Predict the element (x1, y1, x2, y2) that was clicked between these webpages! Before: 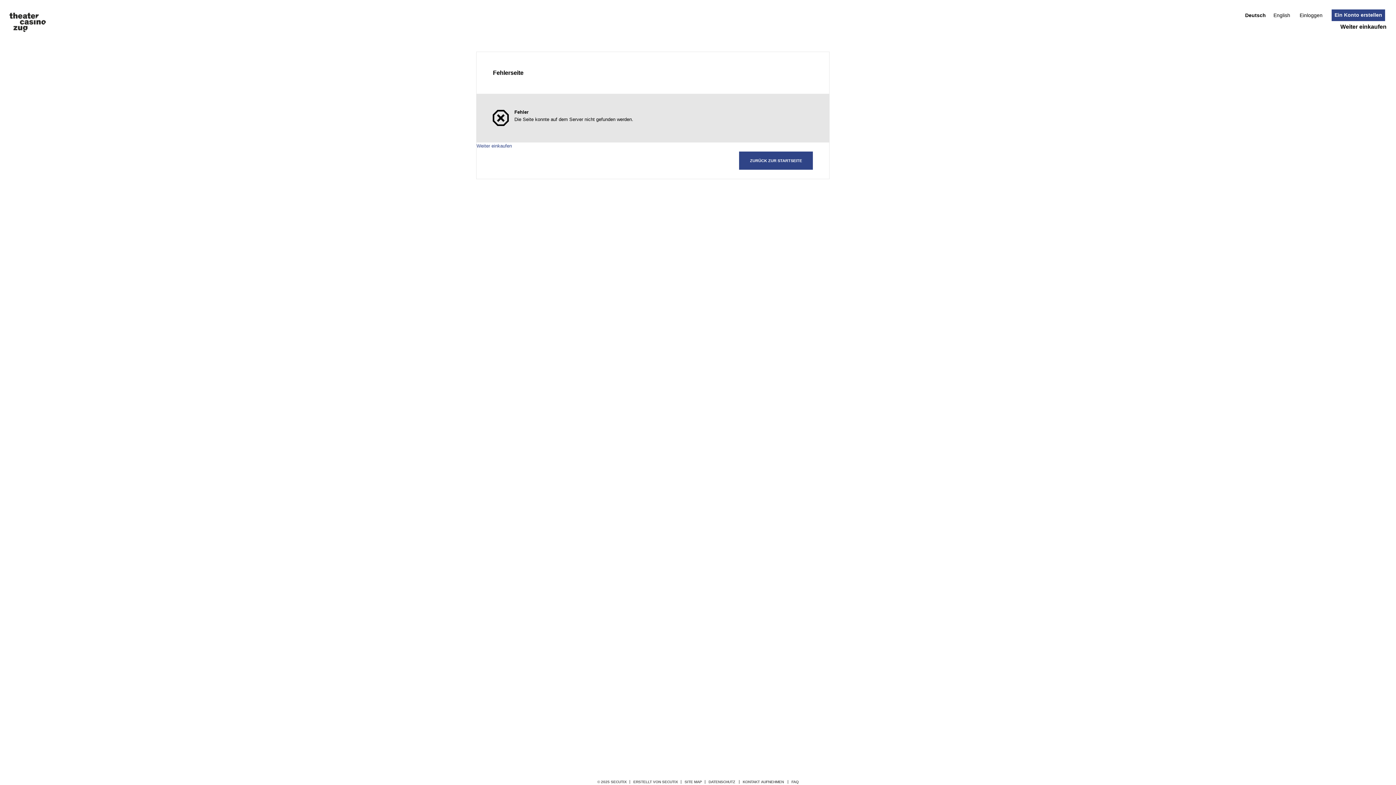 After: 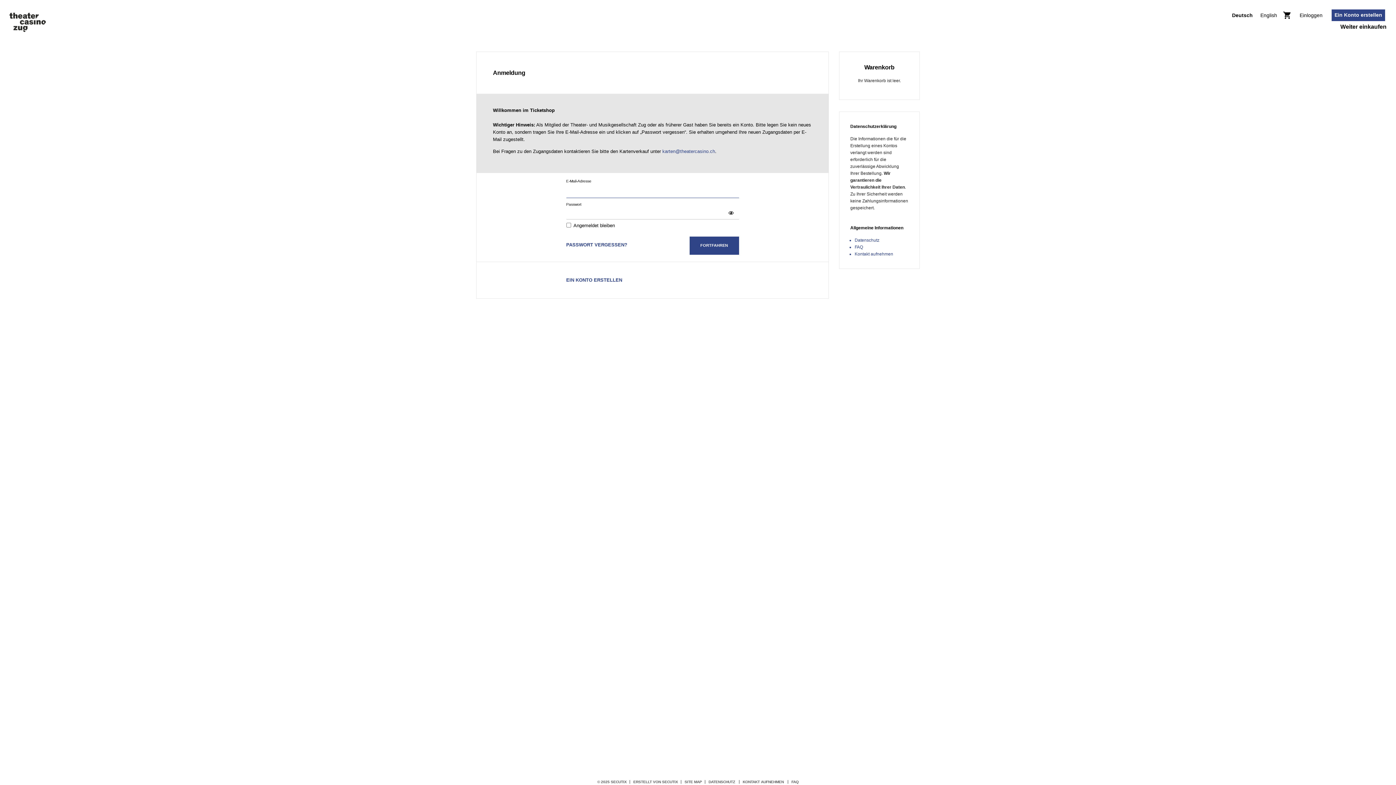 Action: label: Einloggen bbox: (1300, 12, 1322, 18)